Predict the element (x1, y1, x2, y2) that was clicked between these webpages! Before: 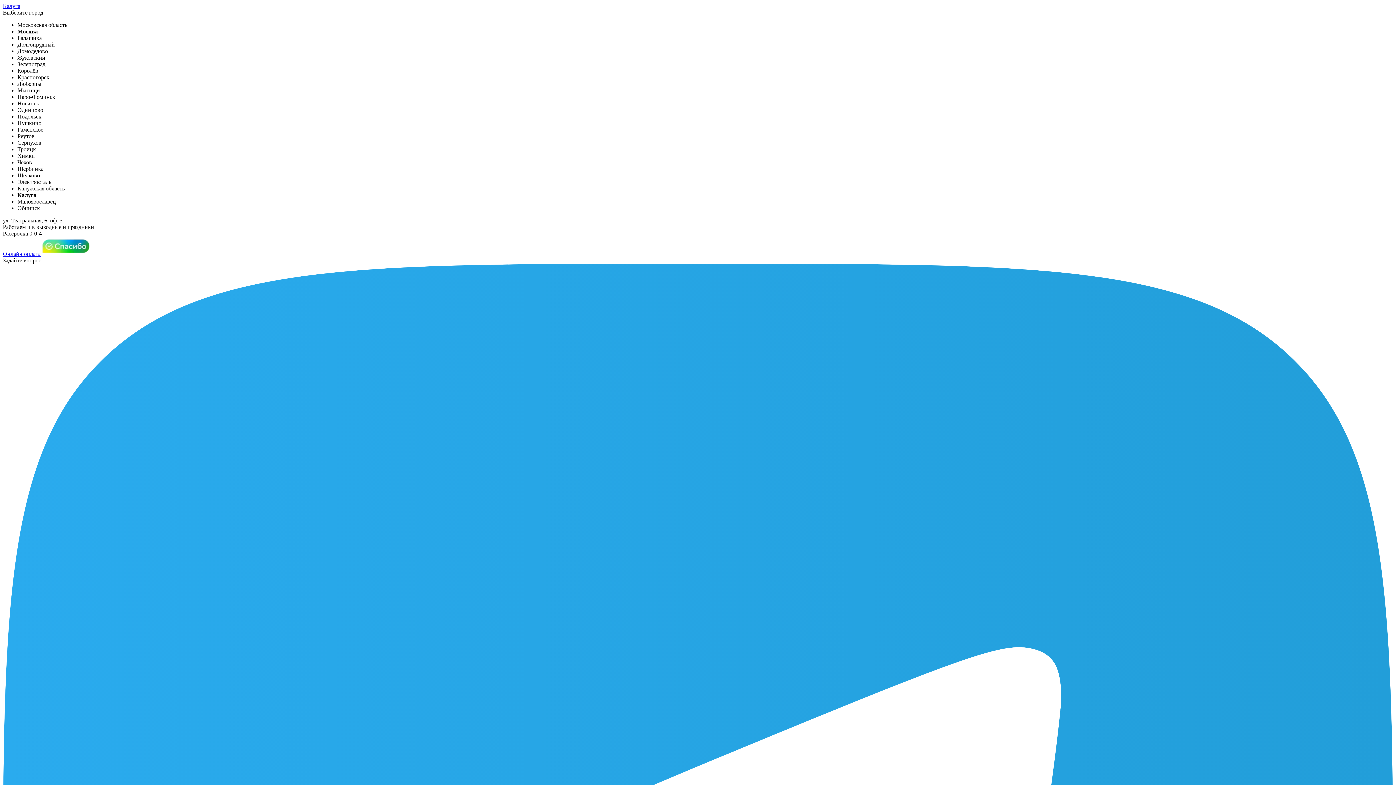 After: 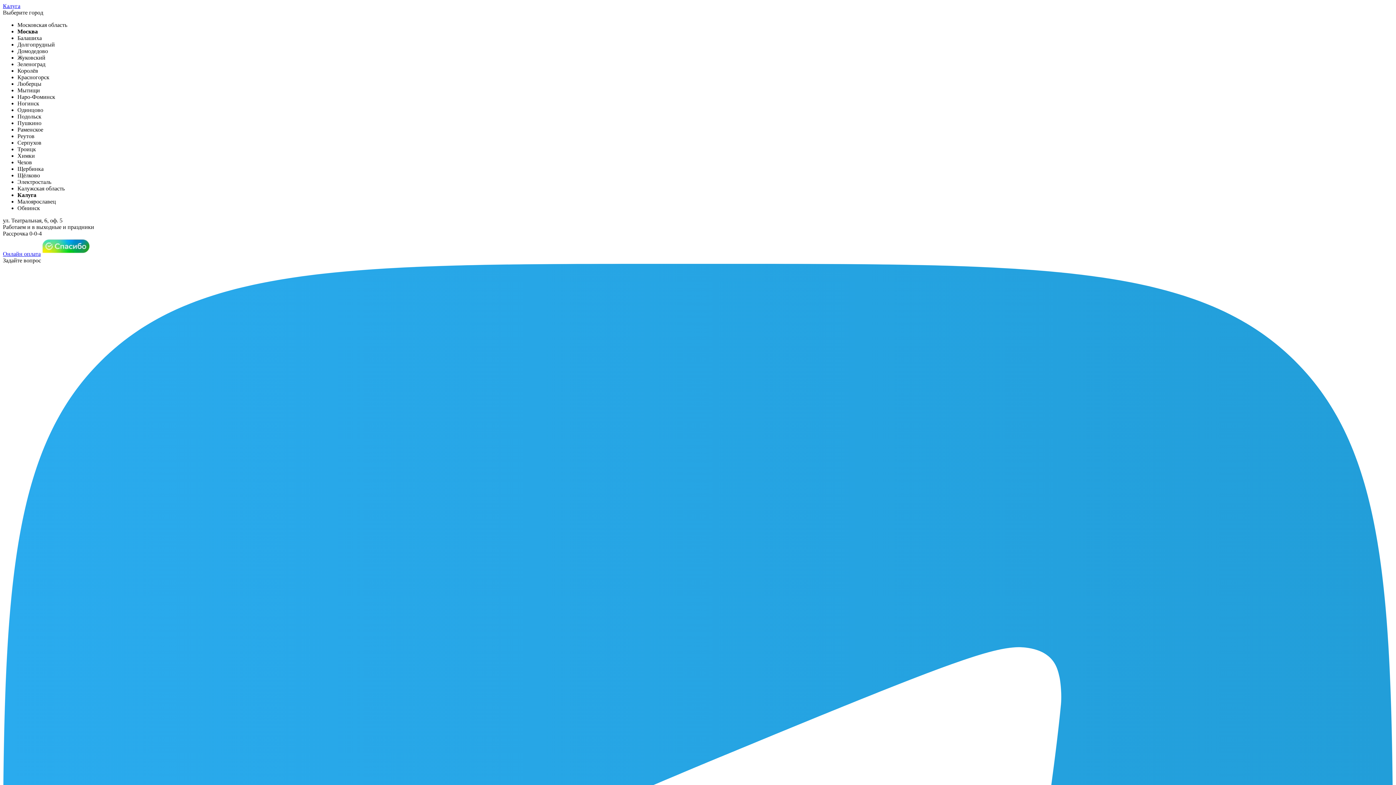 Action: label: Калуга bbox: (17, 192, 36, 198)